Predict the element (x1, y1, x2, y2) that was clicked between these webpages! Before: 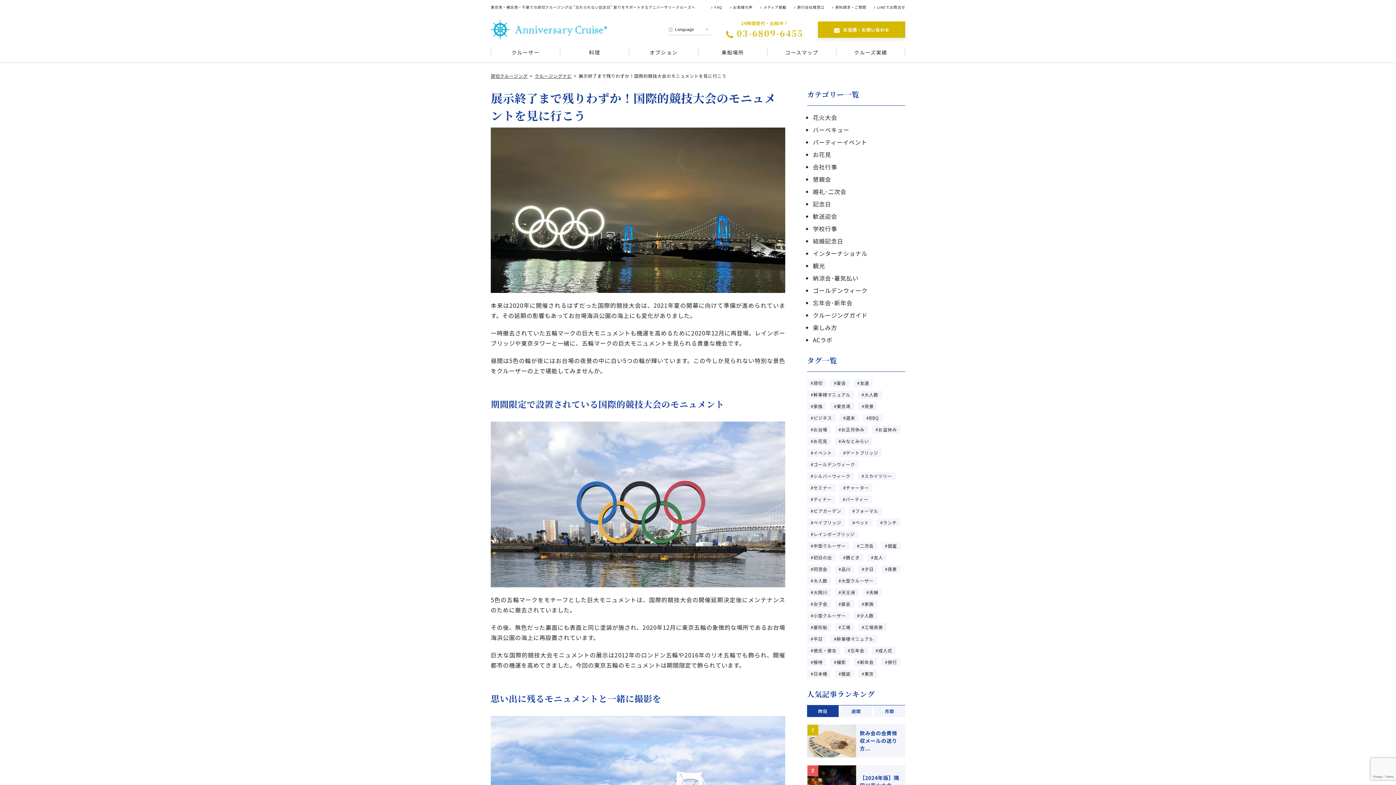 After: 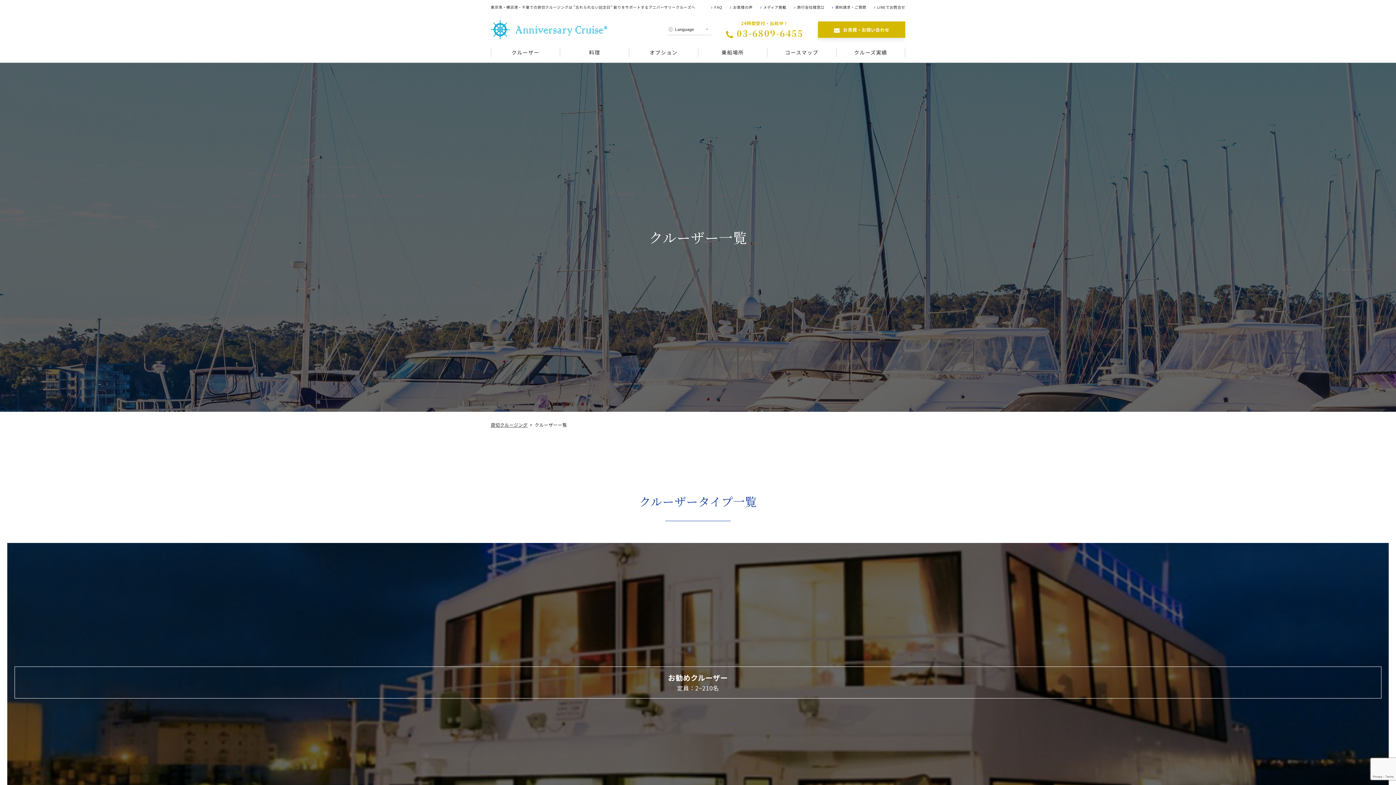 Action: bbox: (491, 47, 560, 57) label: クルーザー